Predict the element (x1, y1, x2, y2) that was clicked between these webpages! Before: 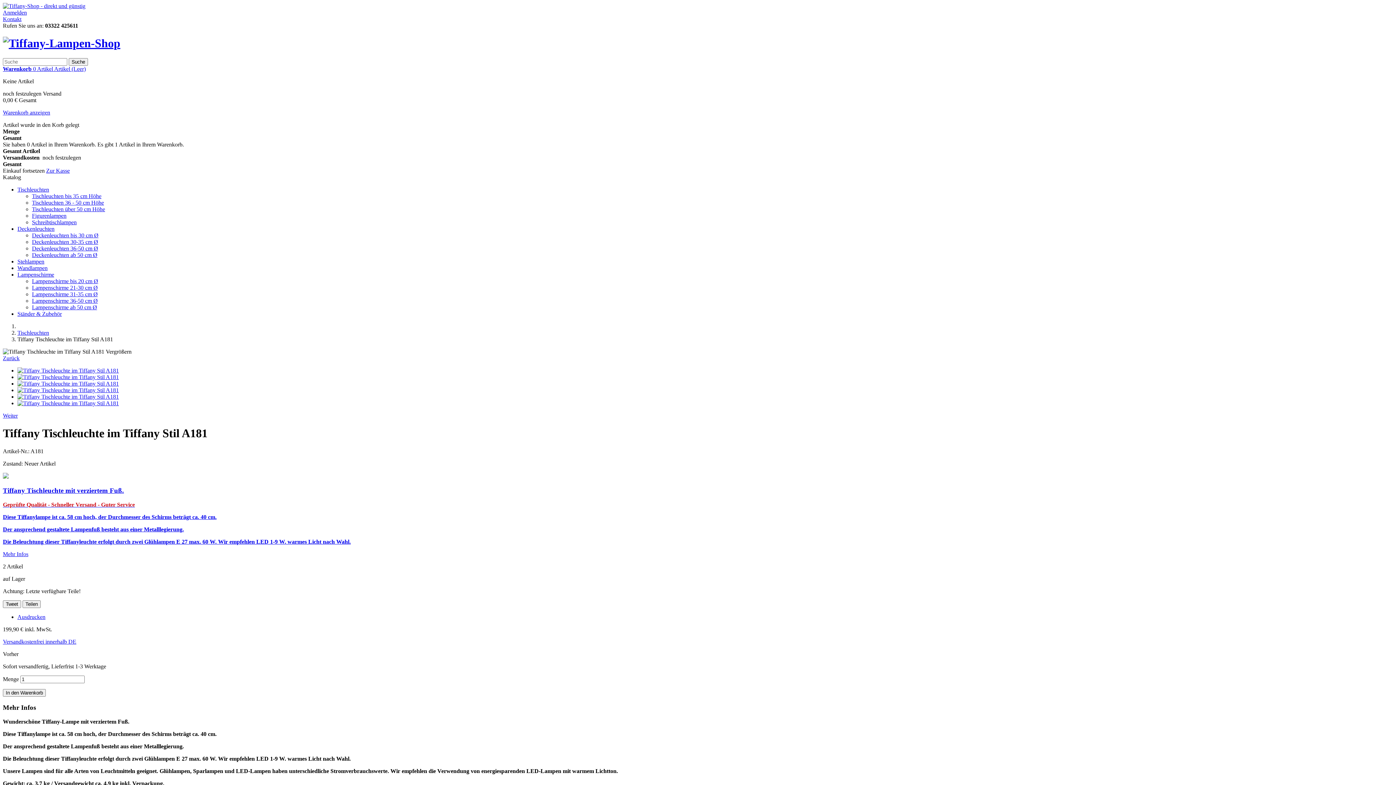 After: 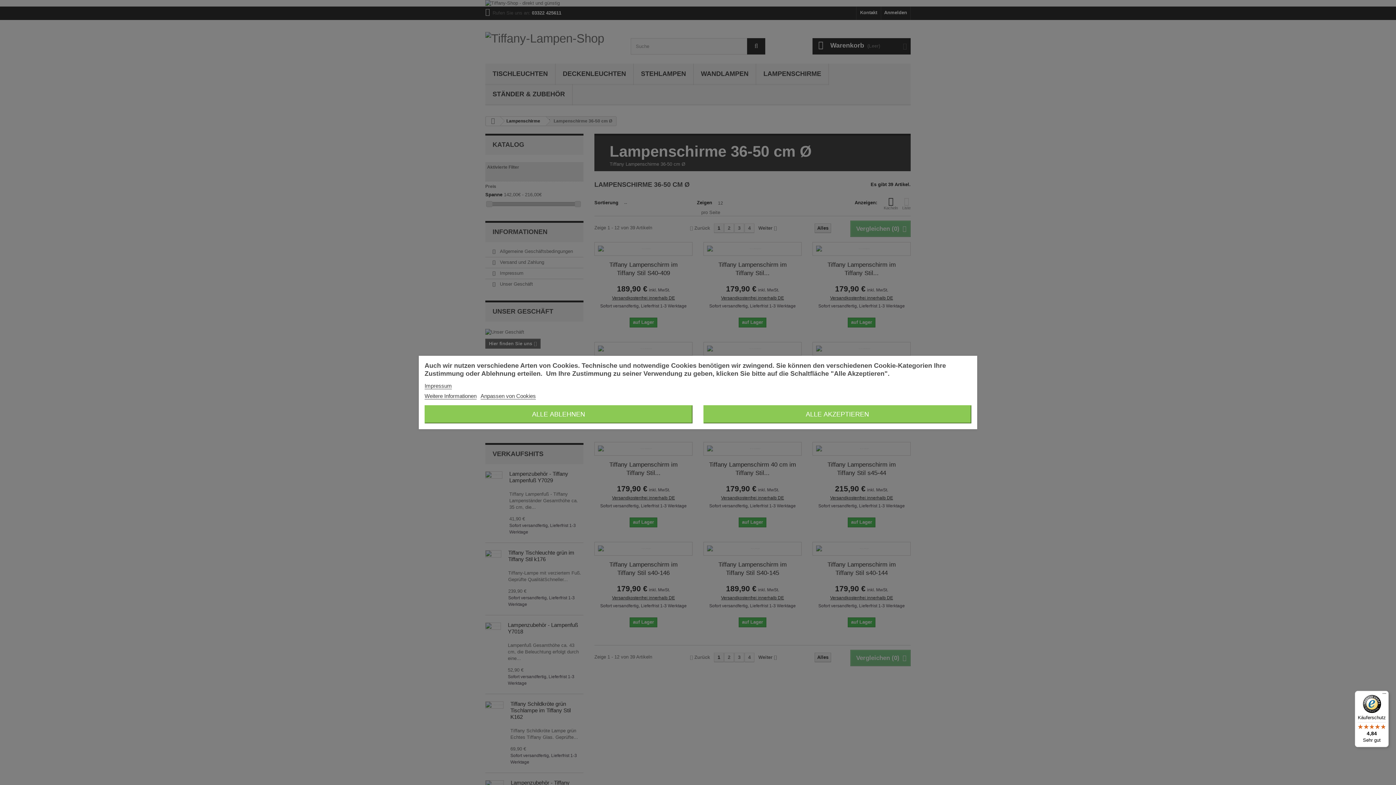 Action: label: Lampenschirme 36-50 cm Ø bbox: (32, 297, 97, 303)